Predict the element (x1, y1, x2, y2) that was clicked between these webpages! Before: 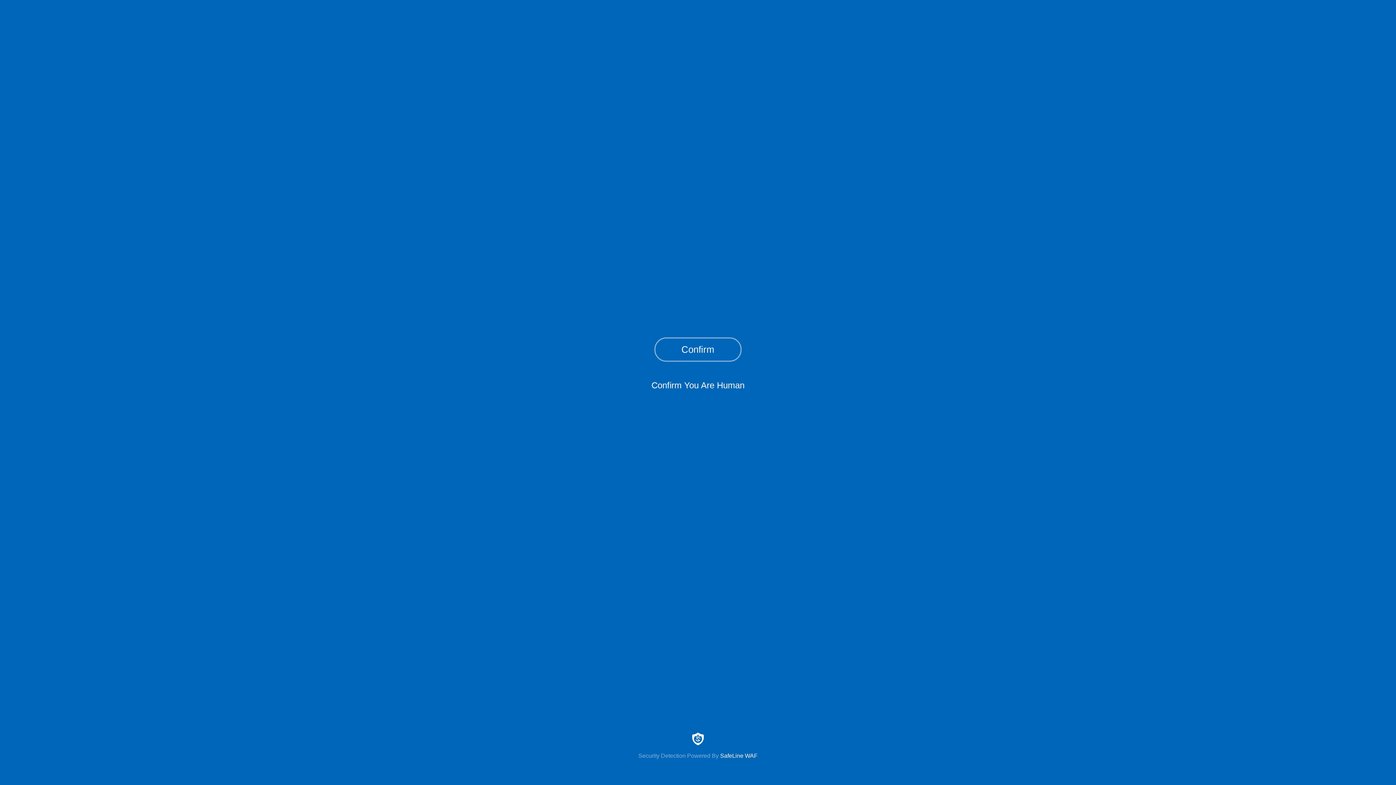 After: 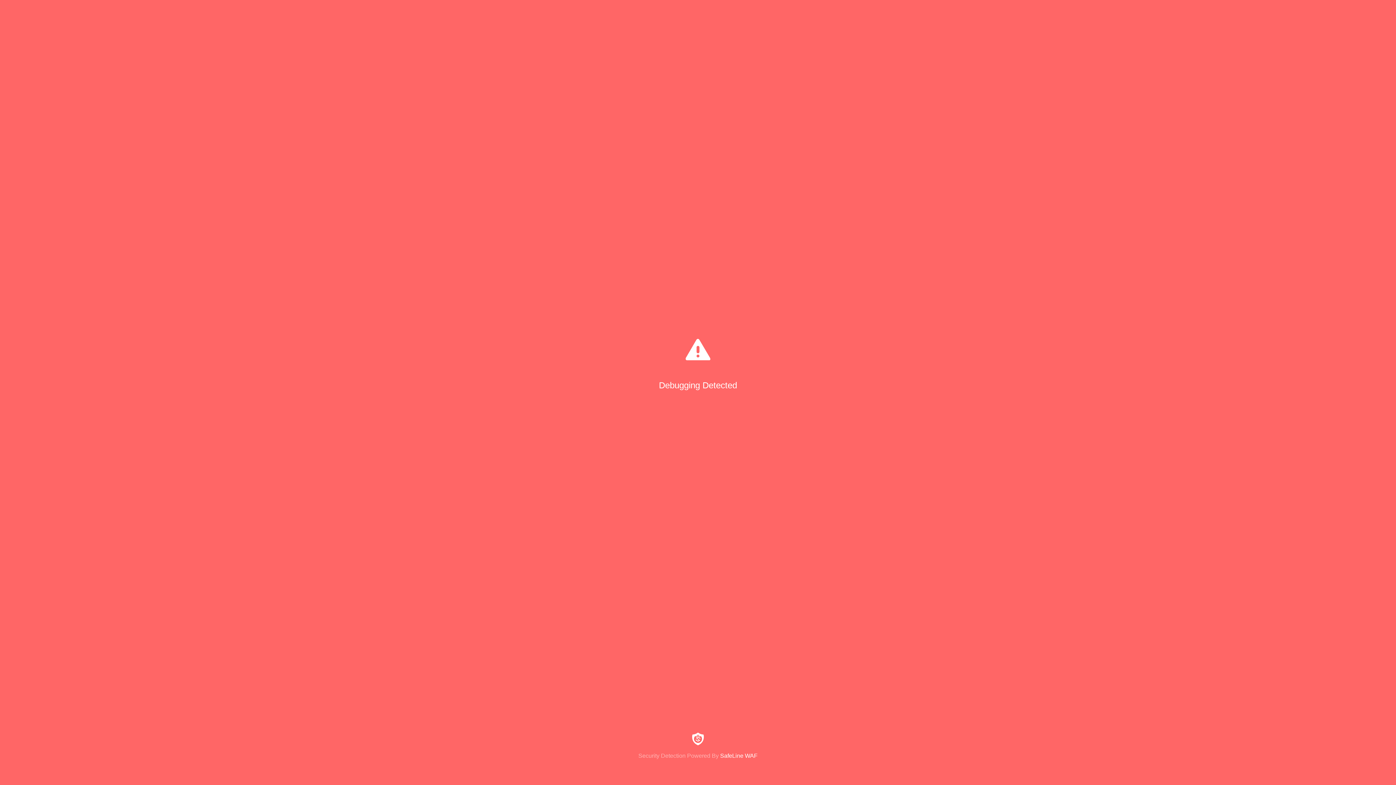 Action: label: Confirm bbox: (654, 337, 741, 361)